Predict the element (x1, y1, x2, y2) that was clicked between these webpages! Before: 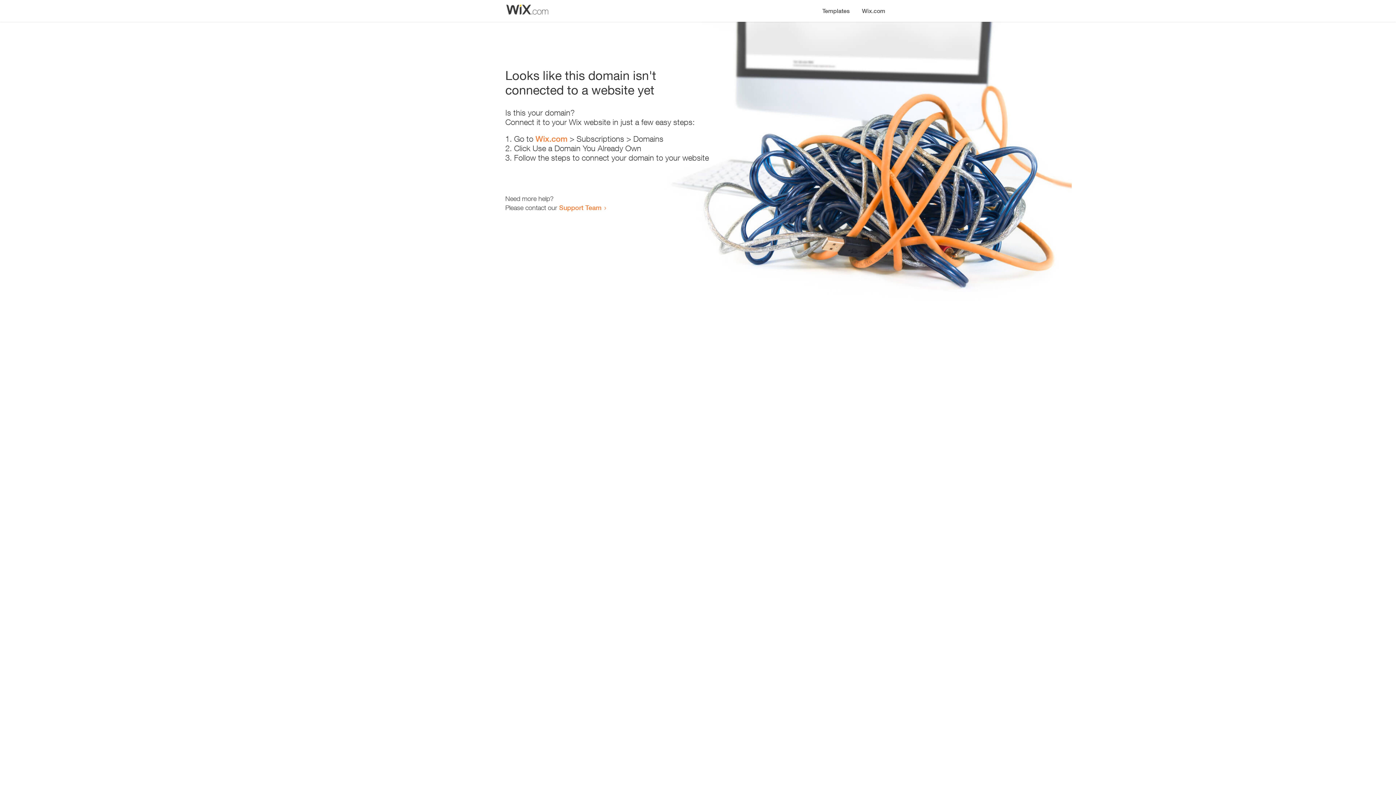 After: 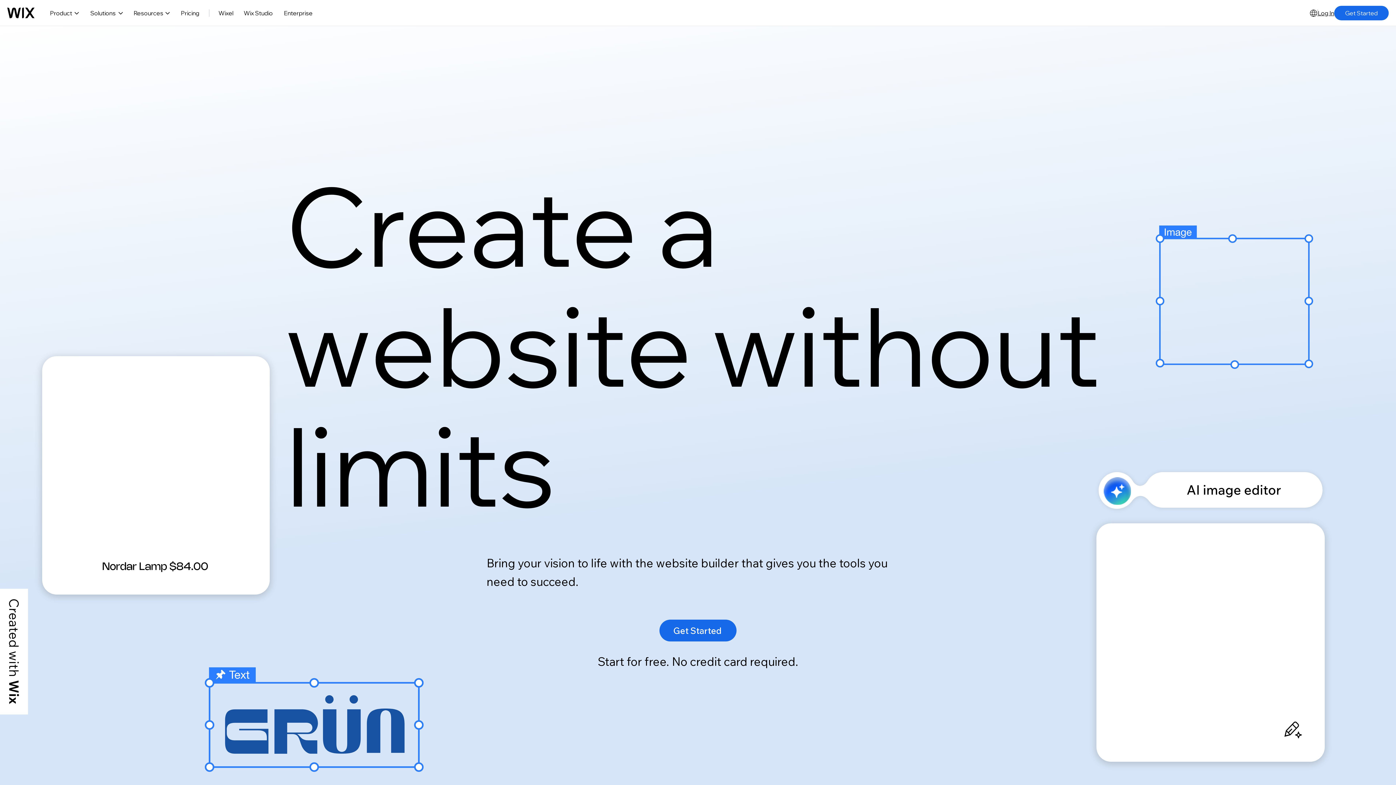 Action: label: Wix.com bbox: (856, 0, 890, 14)